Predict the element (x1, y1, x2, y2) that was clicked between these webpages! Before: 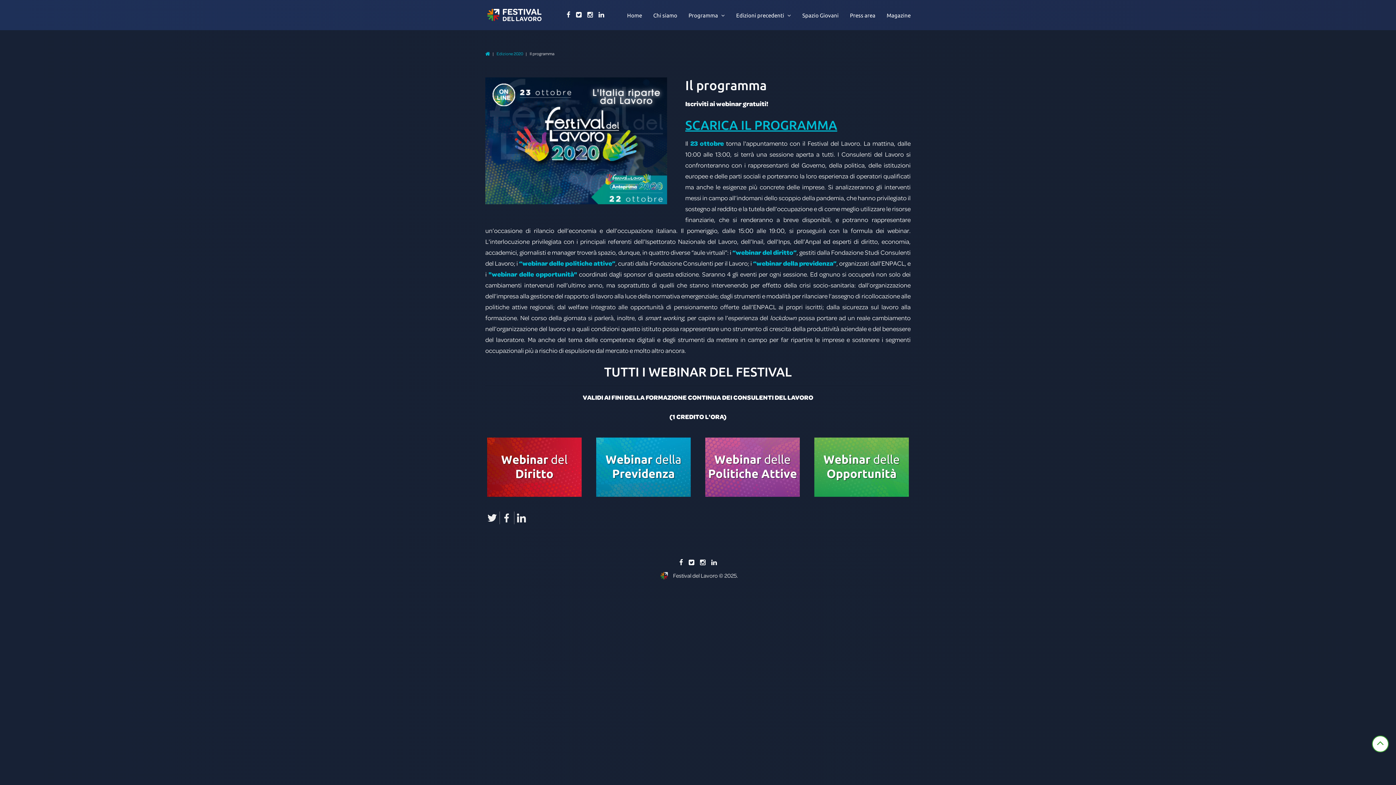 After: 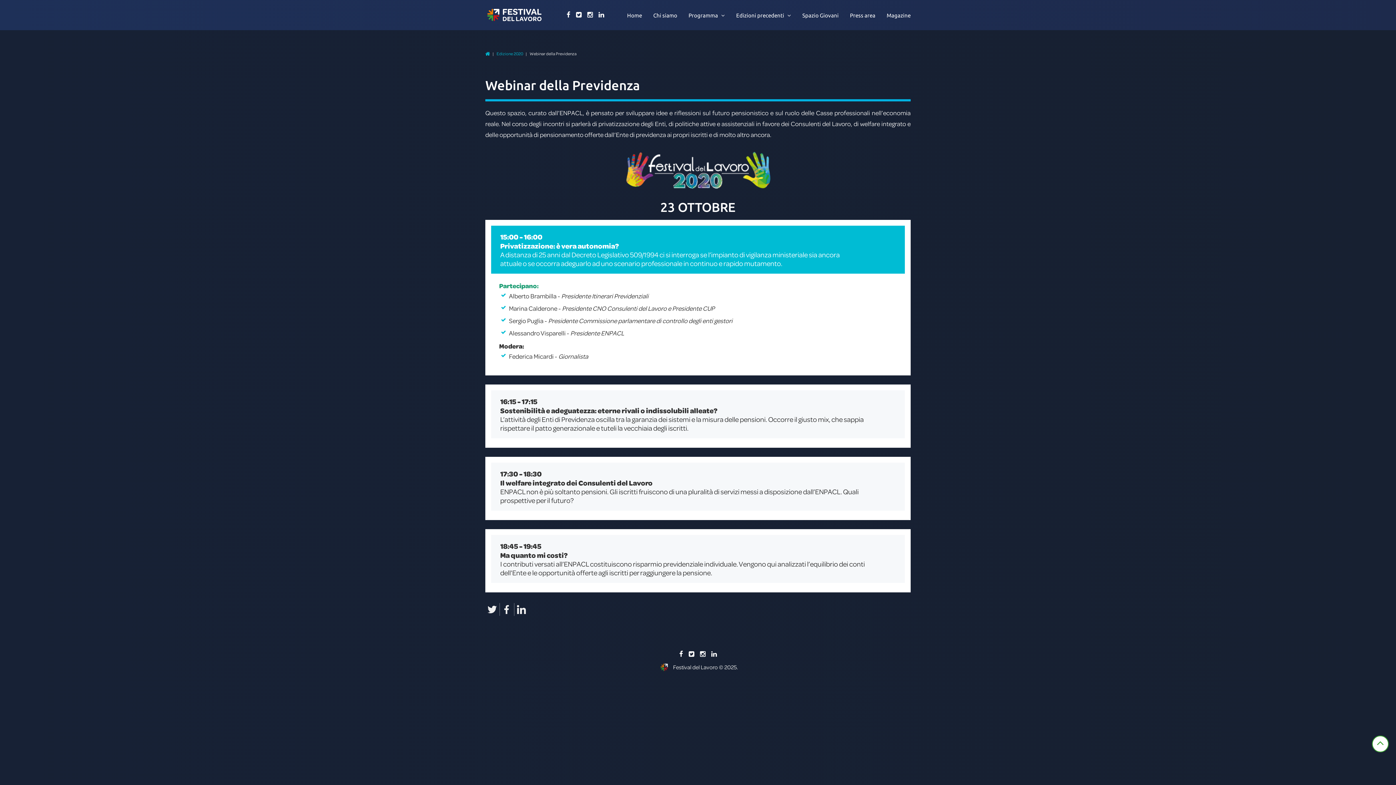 Action: bbox: (596, 437, 690, 496)